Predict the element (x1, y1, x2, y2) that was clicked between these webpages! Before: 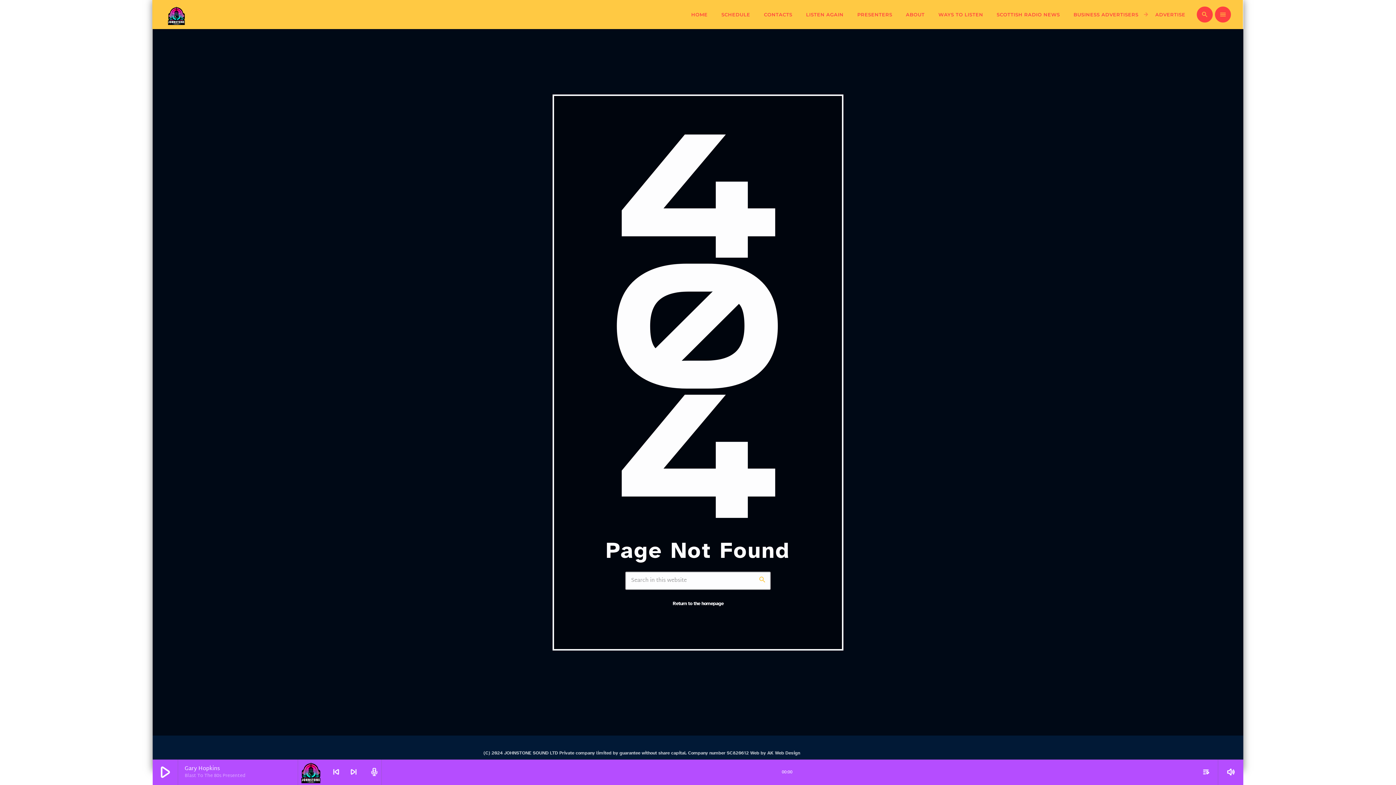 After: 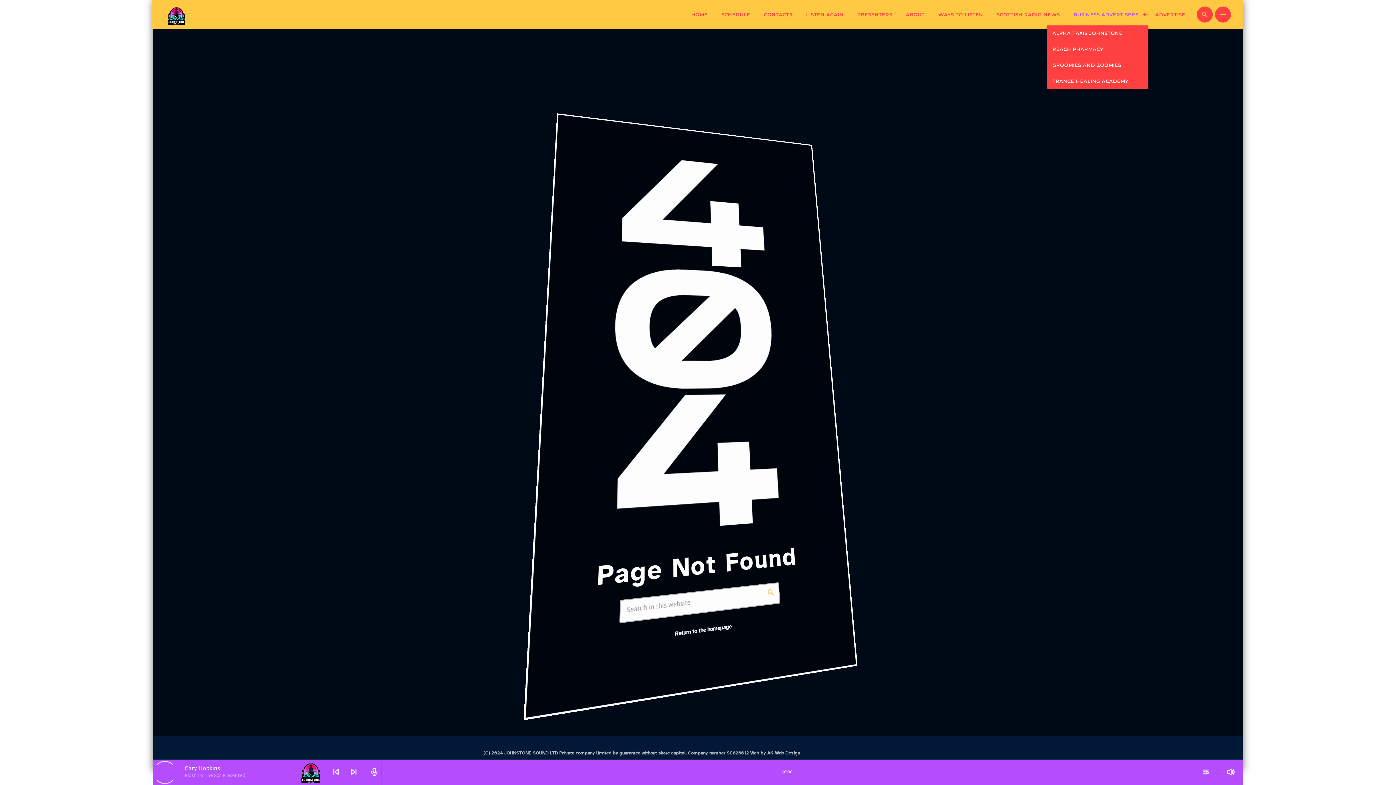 Action: label: BUSINESS ADVERTISERS bbox: (1067, 3, 1148, 25)